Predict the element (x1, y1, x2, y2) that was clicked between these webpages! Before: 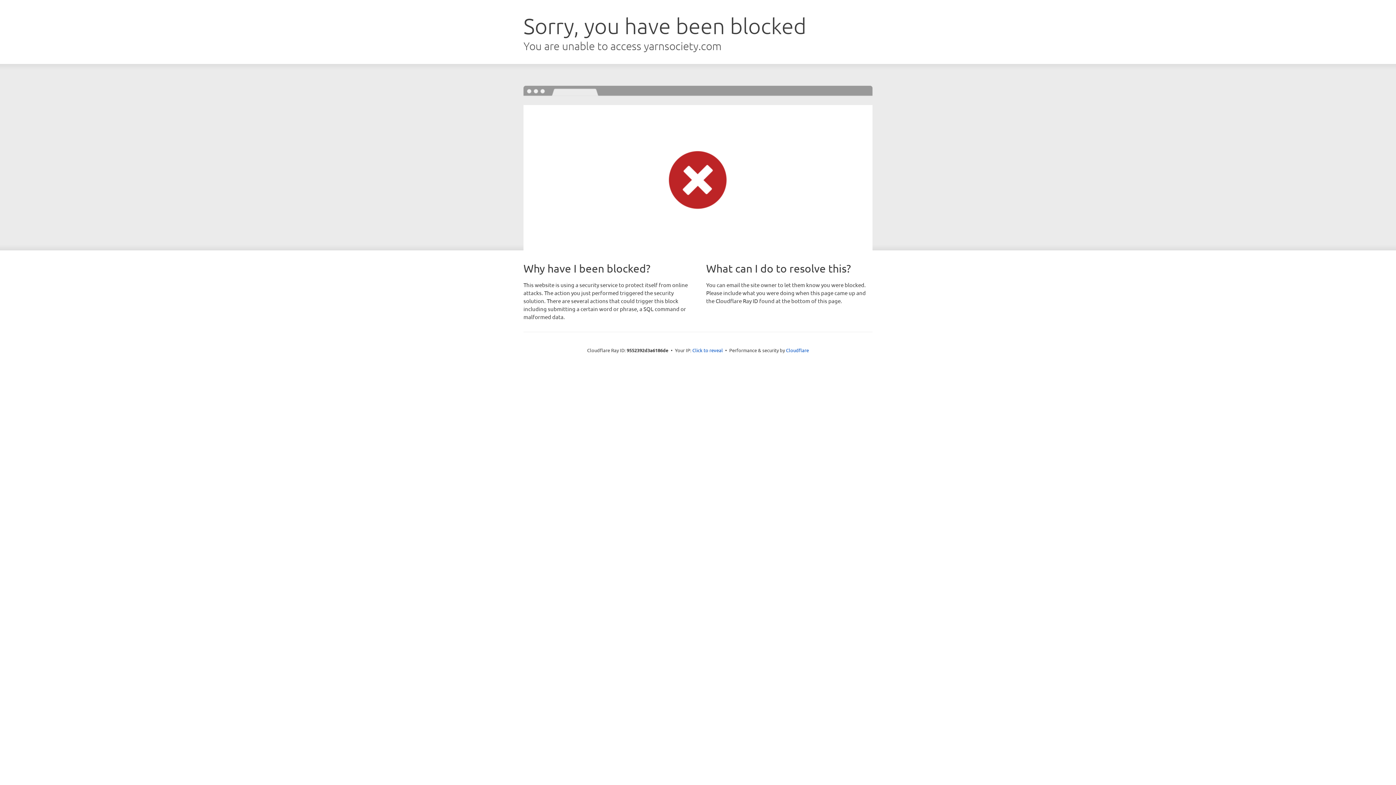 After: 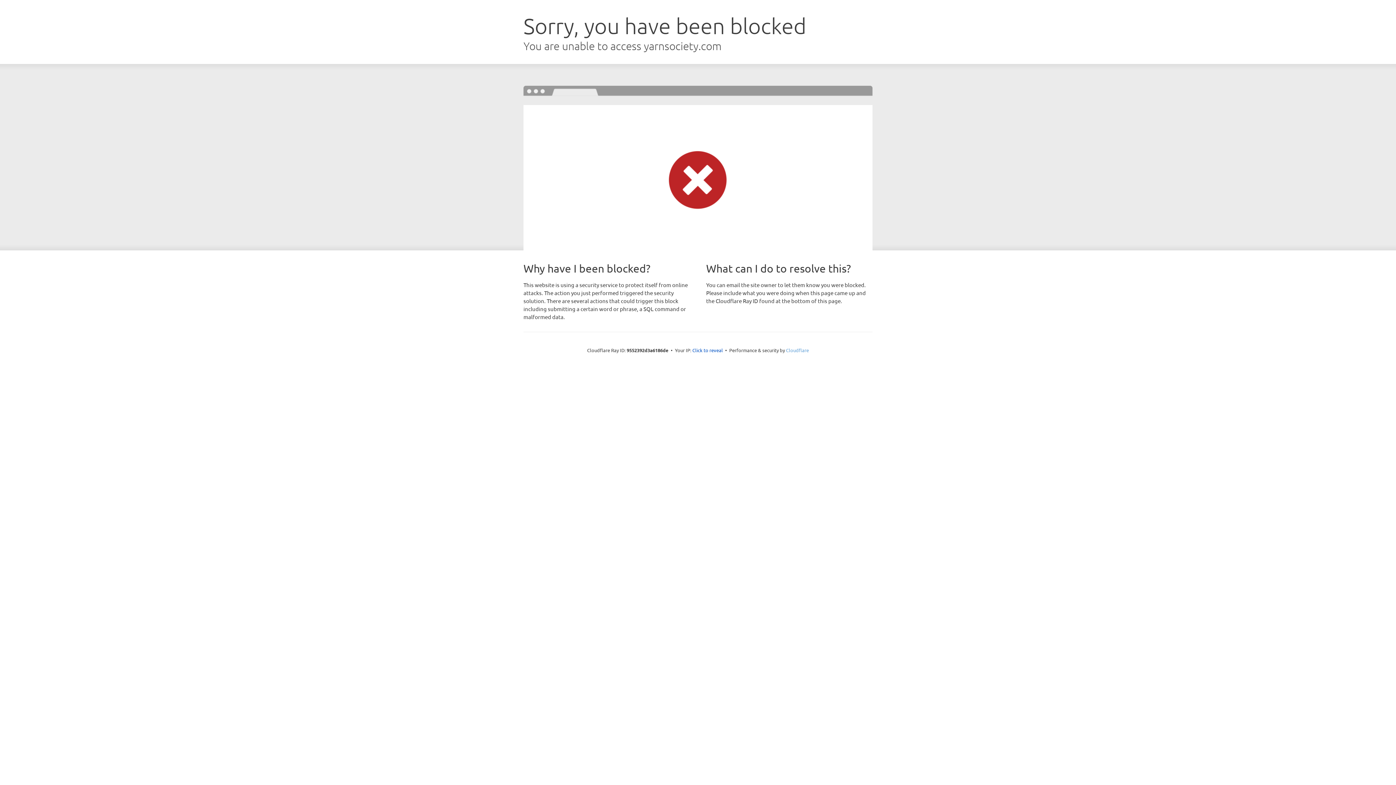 Action: bbox: (786, 347, 809, 353) label: Cloudflare